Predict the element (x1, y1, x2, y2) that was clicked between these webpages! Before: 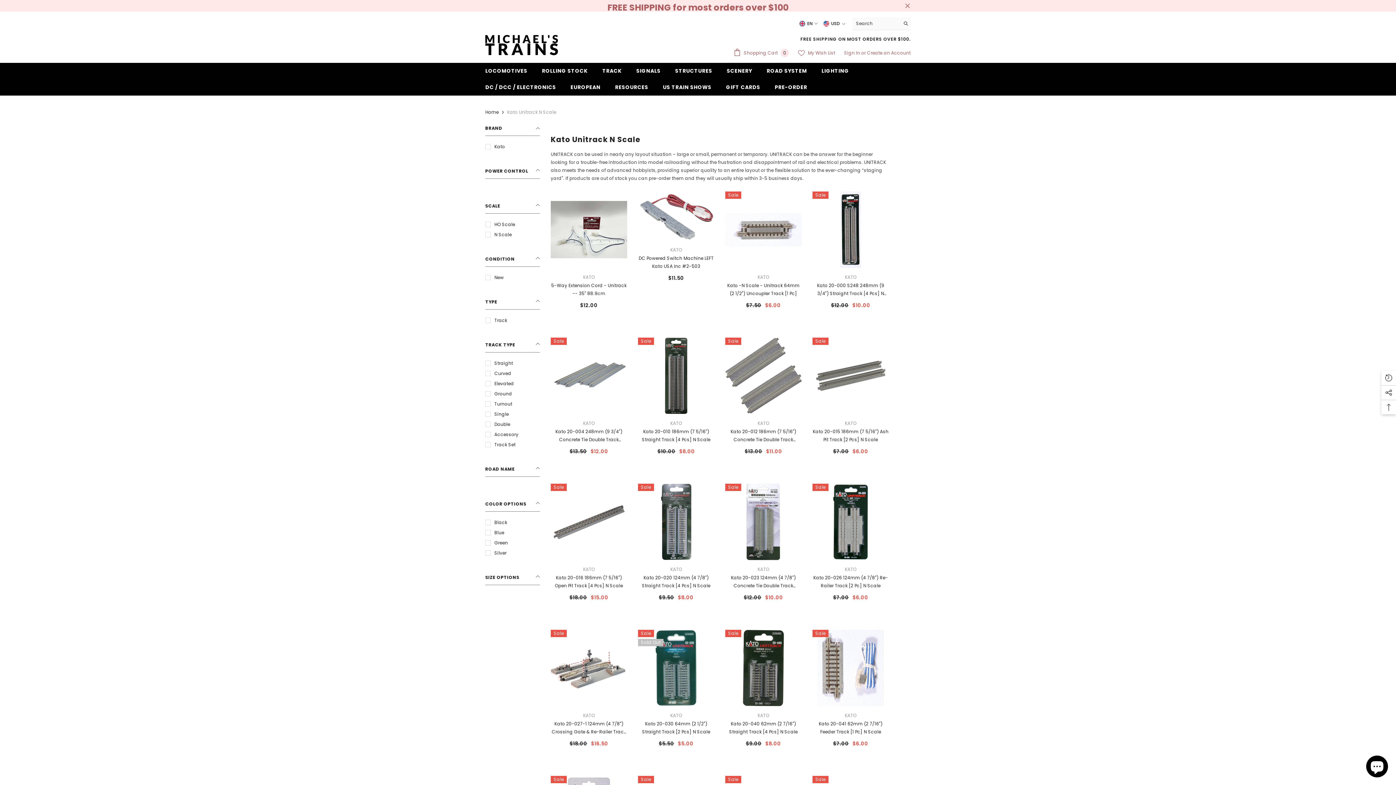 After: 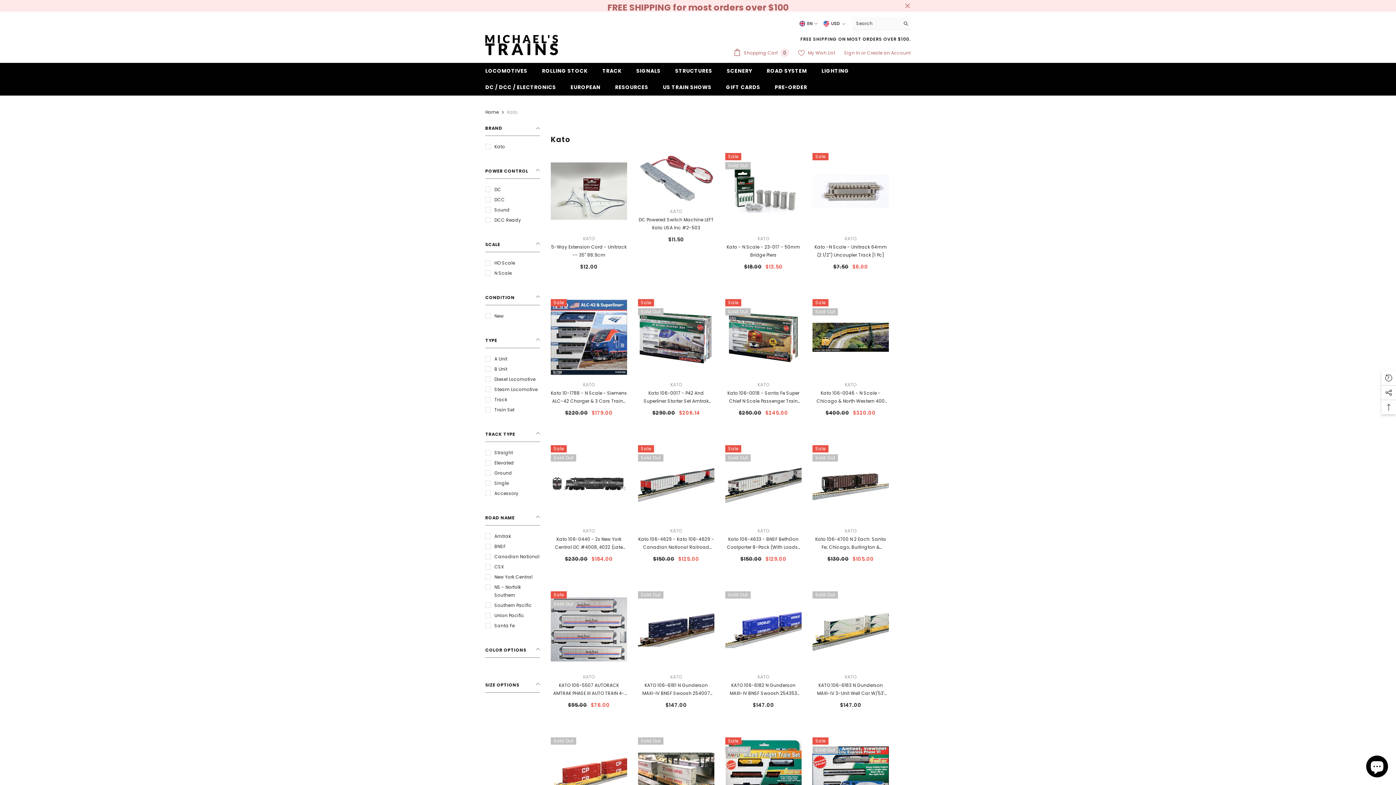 Action: bbox: (583, 274, 594, 280) label: KATO